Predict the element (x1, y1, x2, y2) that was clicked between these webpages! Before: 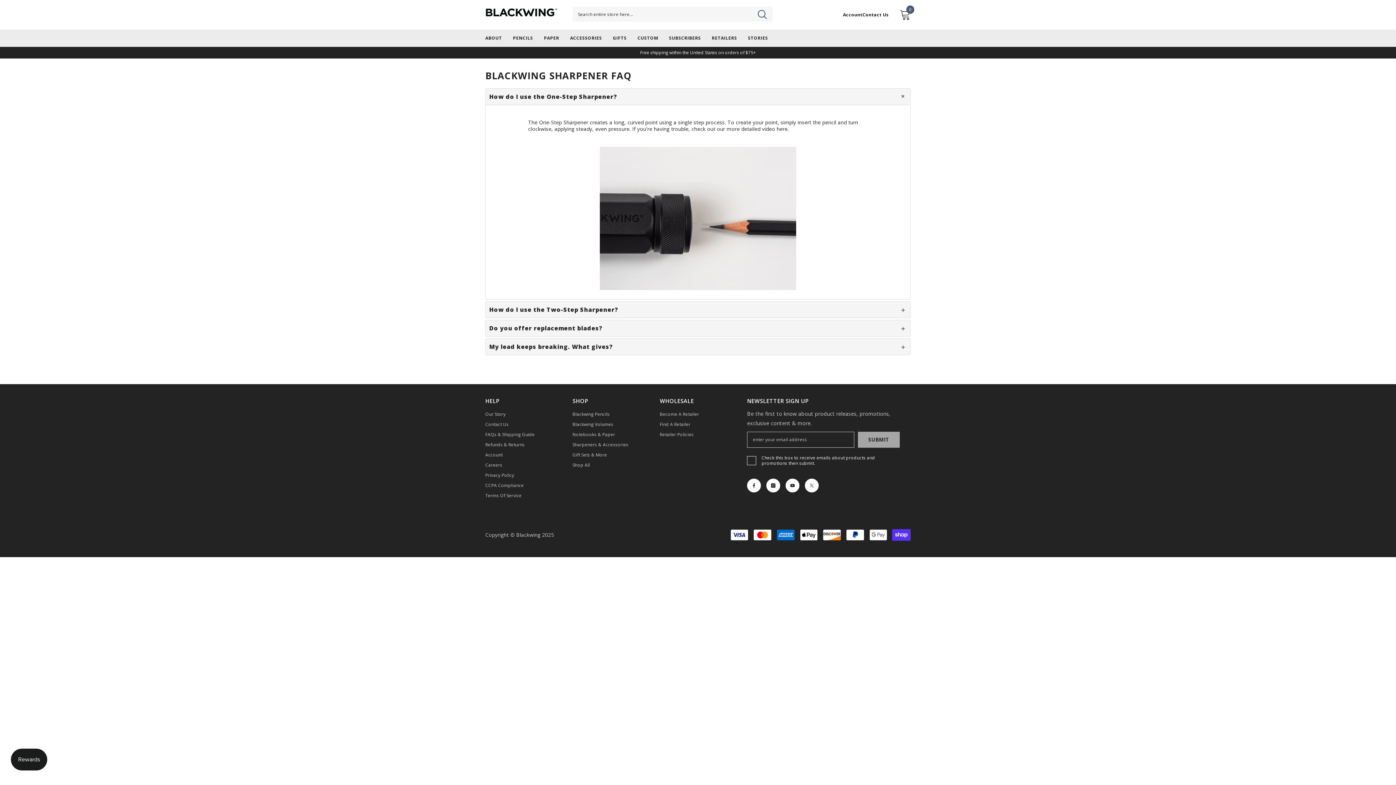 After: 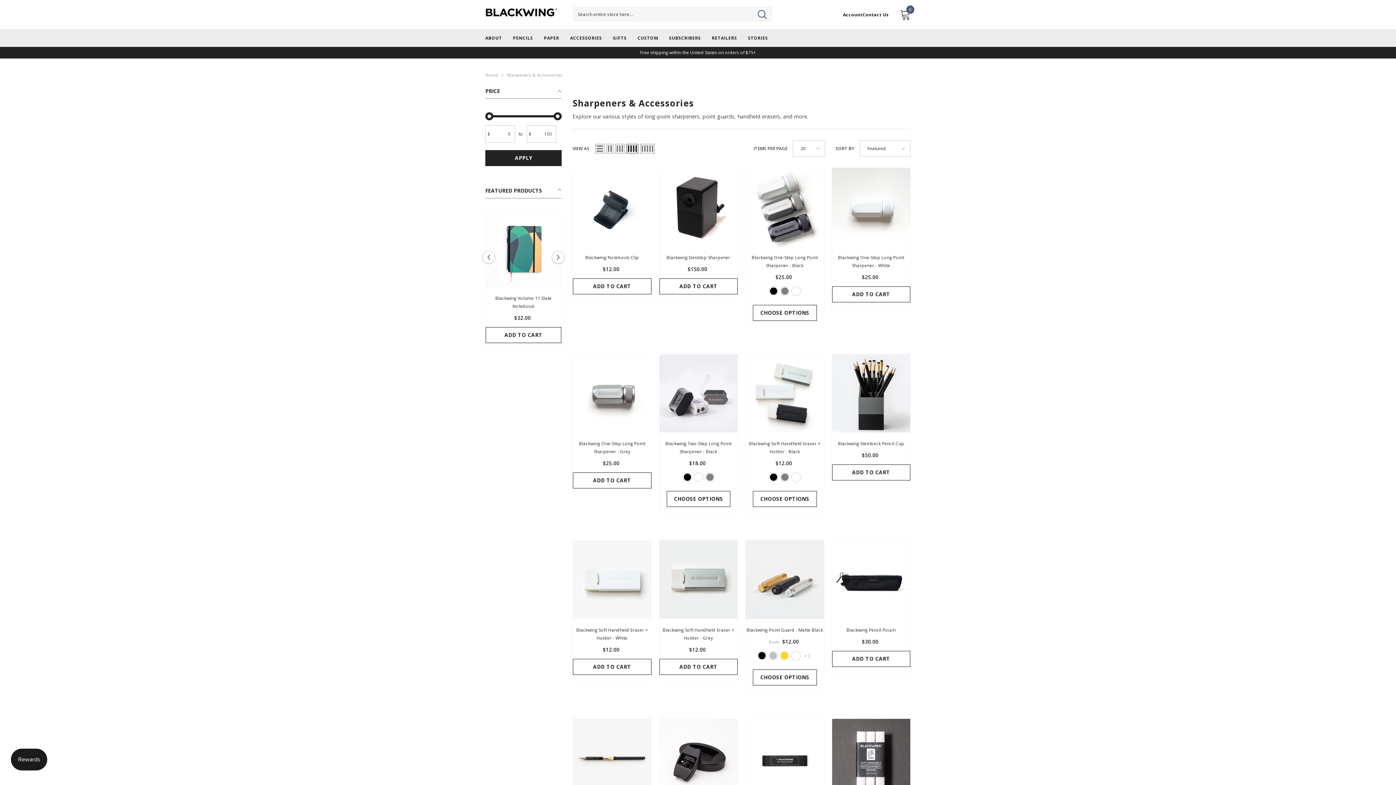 Action: label: ACCESSORIES bbox: (564, 34, 607, 46)